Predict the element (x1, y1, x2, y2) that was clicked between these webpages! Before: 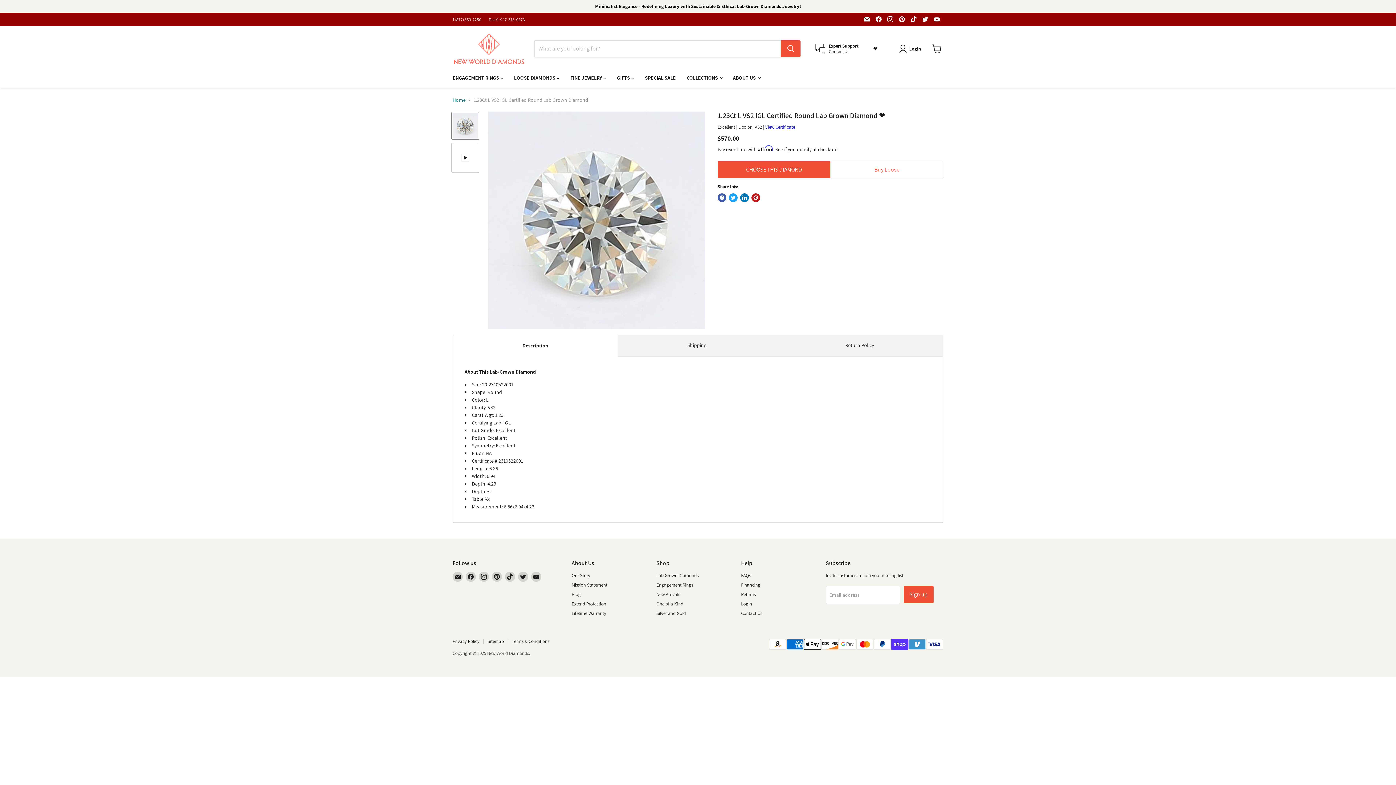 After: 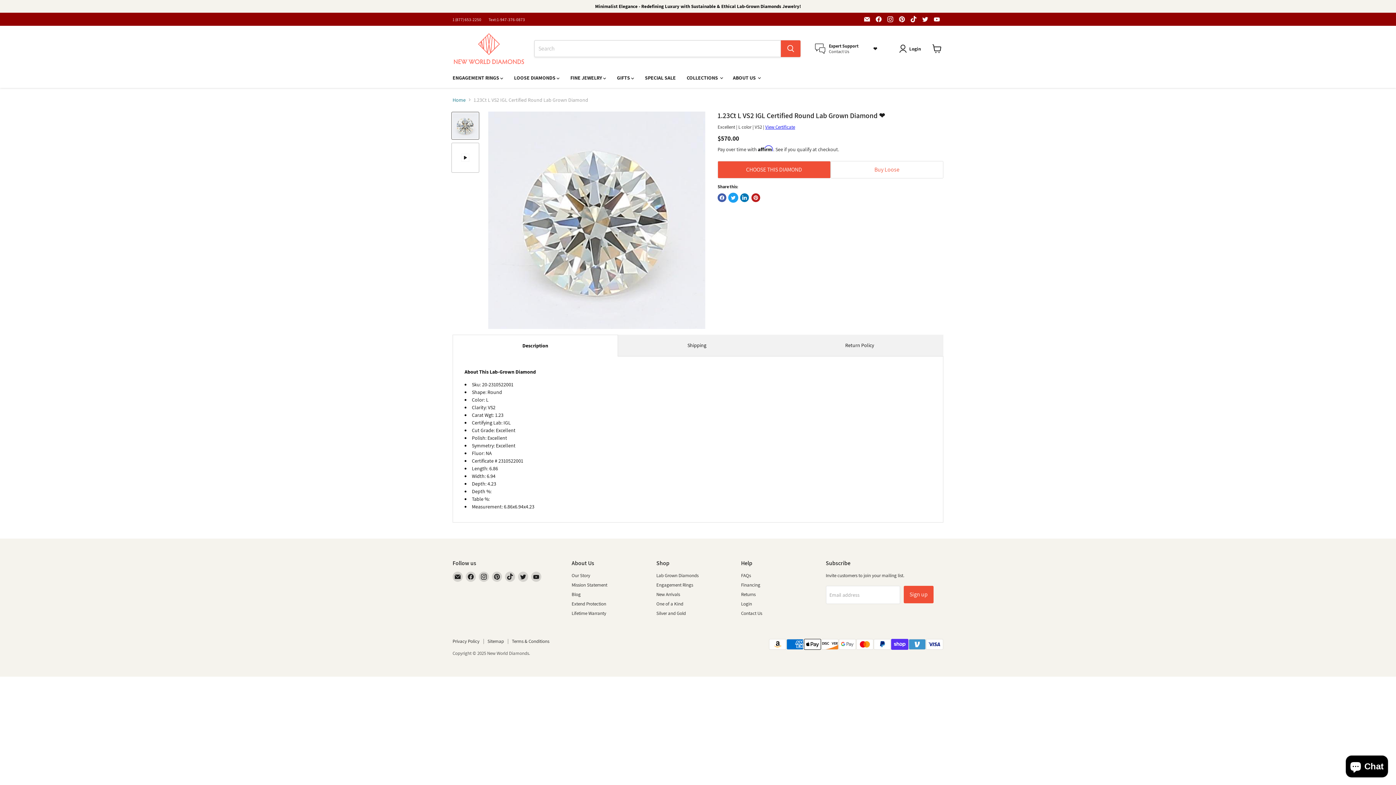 Action: label: Tweet on Twitter bbox: (729, 193, 737, 202)